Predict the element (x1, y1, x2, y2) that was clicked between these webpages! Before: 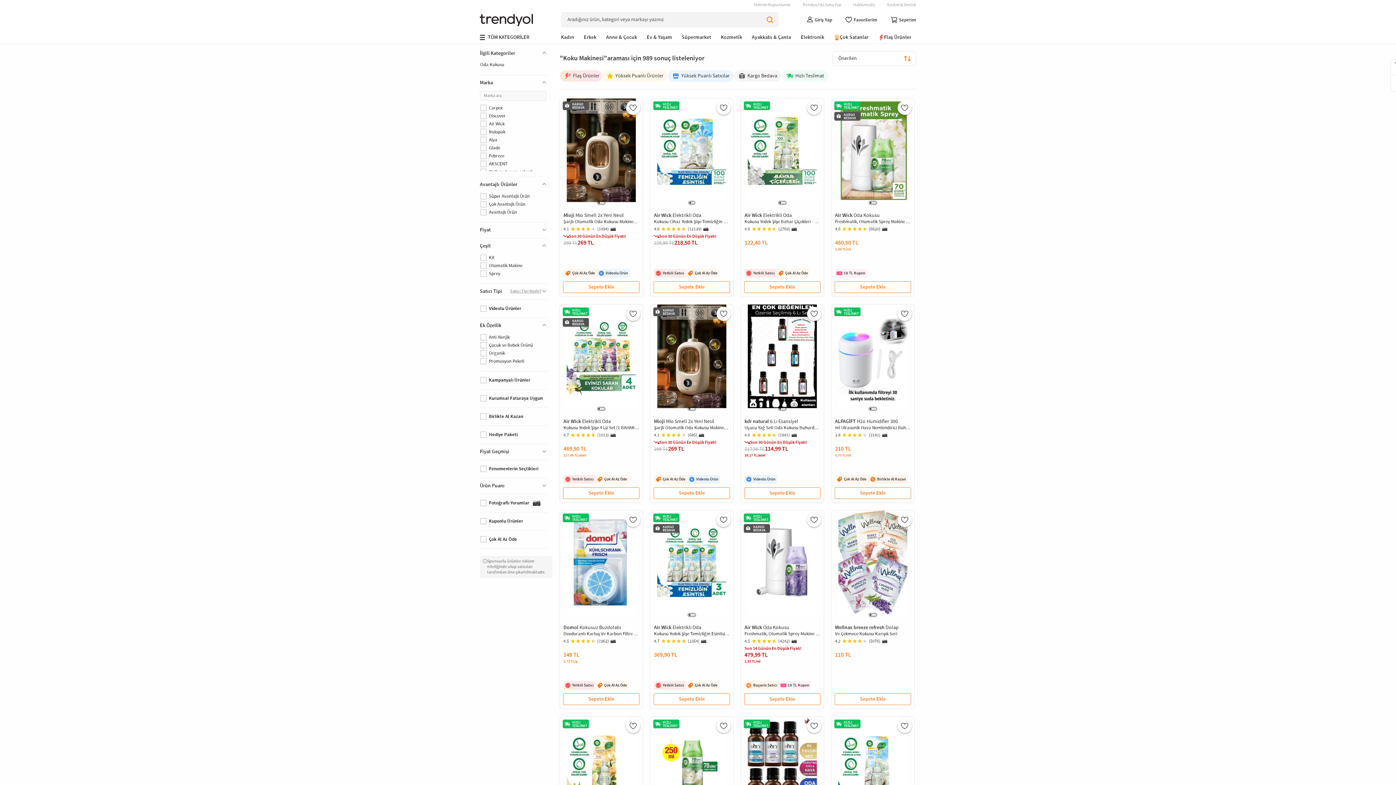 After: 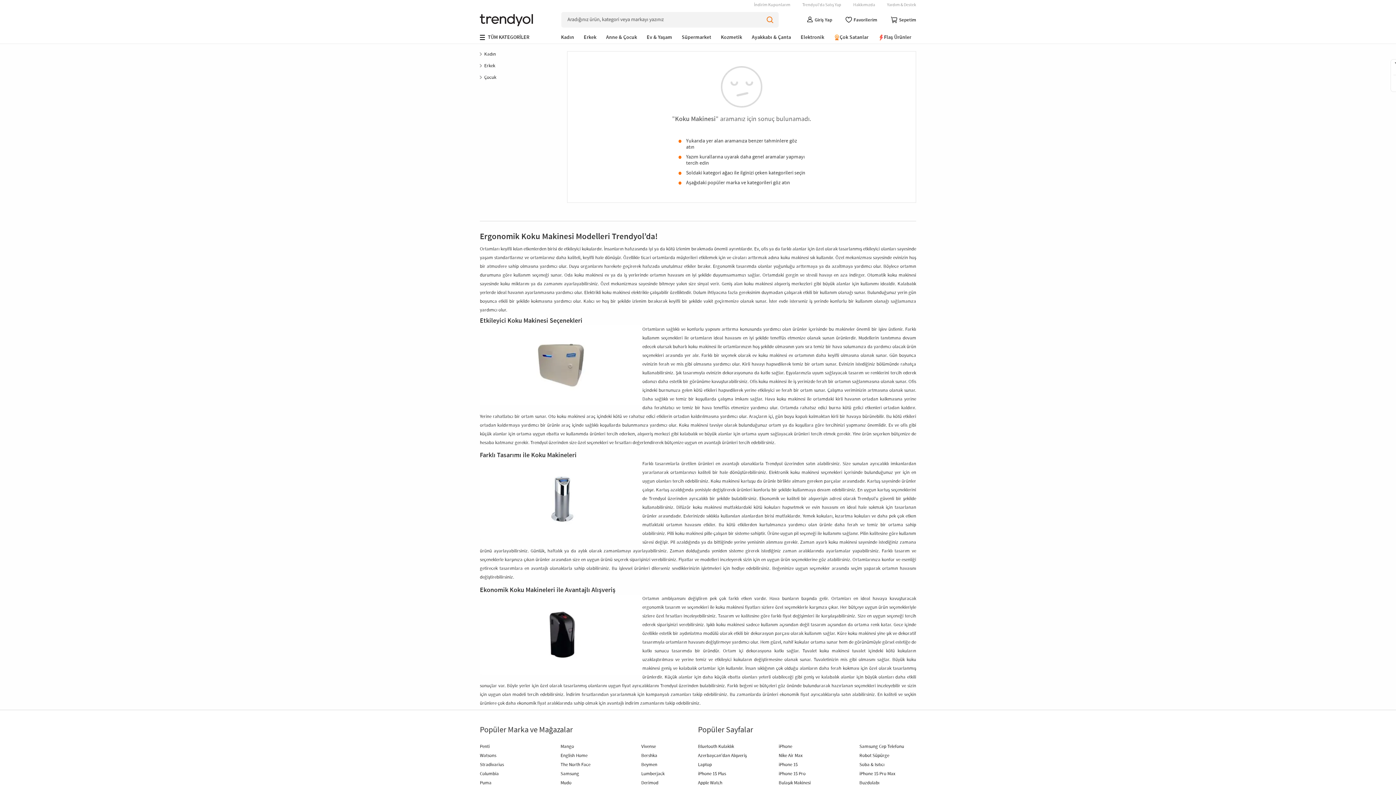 Action: label: Fotoğraflı Yorumlar bbox: (480, 494, 547, 506)